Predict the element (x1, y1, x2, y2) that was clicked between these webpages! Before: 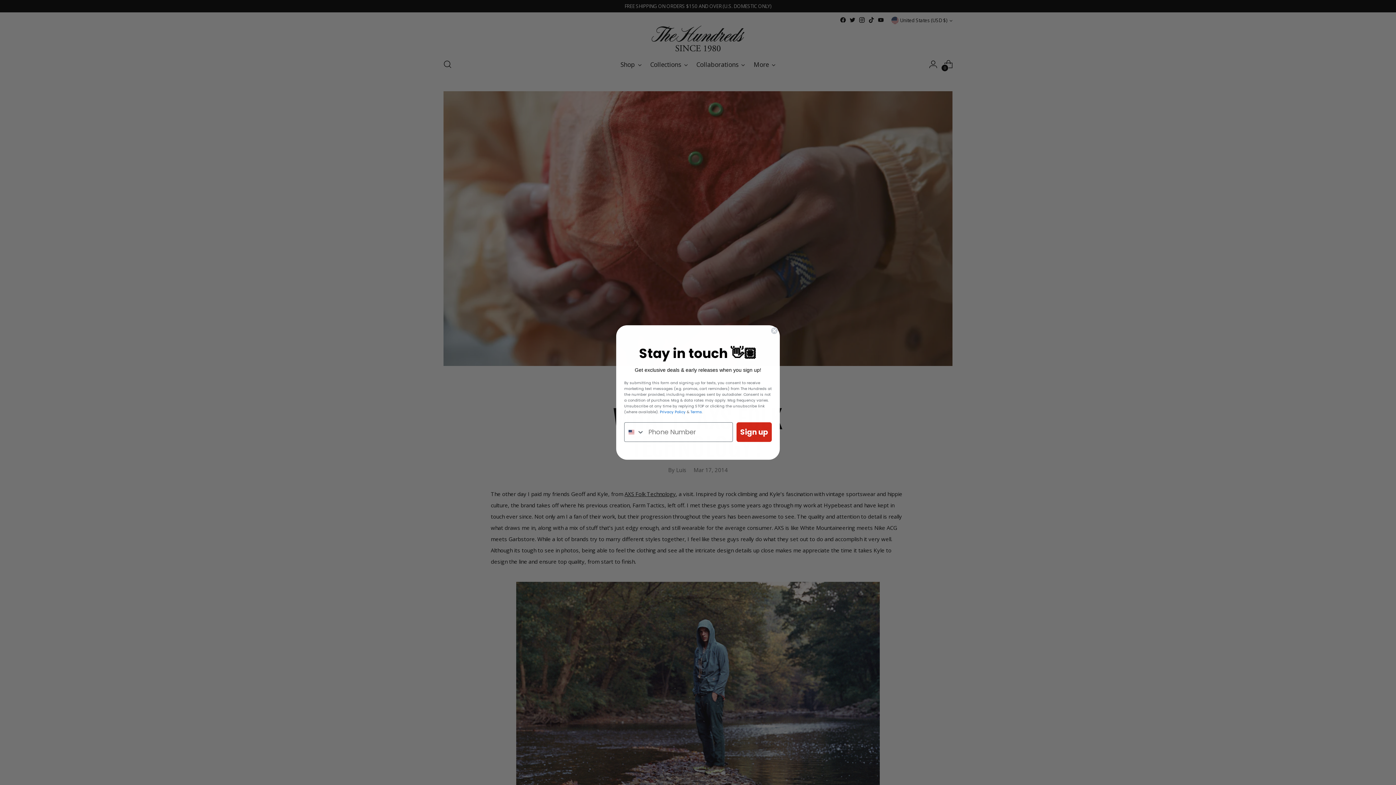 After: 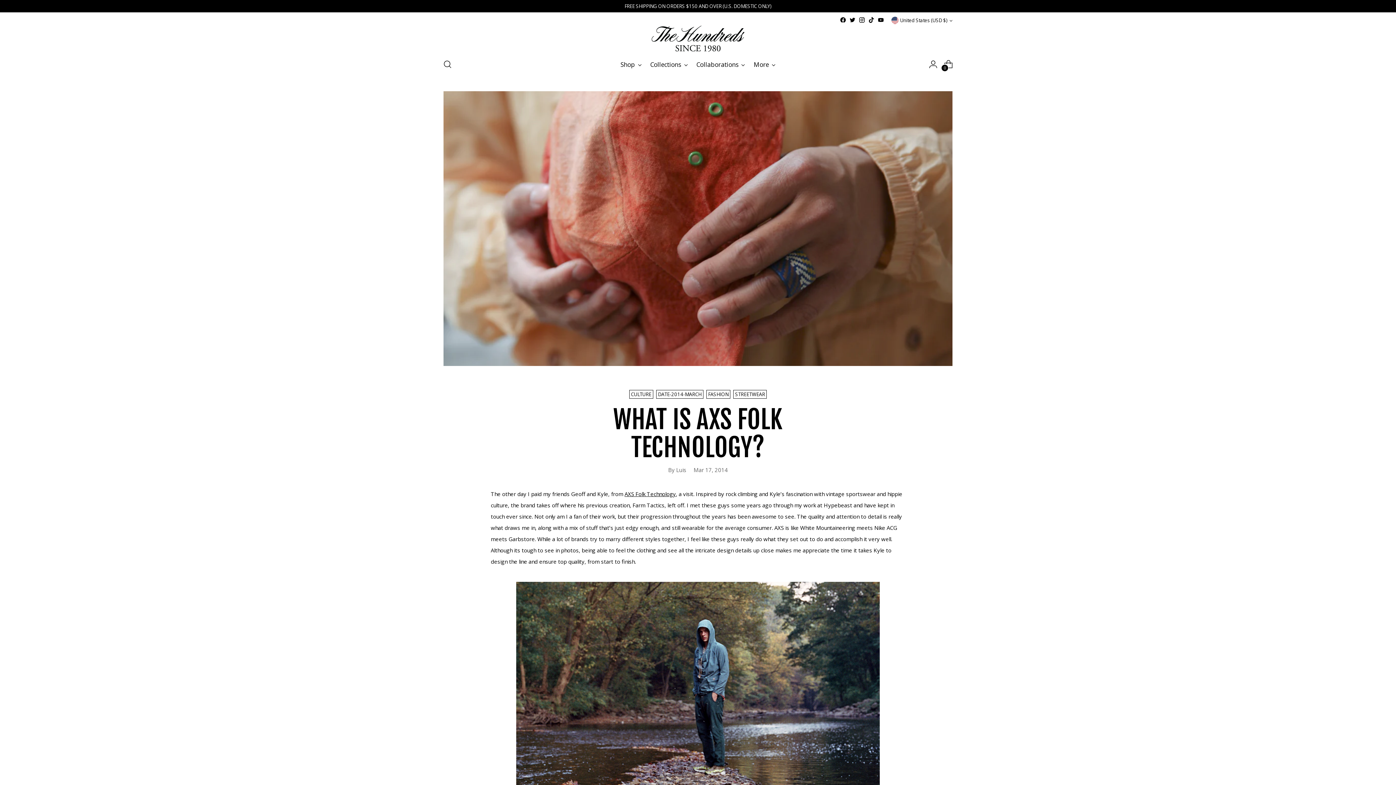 Action: label: Close dialog bbox: (770, 340, 778, 348)